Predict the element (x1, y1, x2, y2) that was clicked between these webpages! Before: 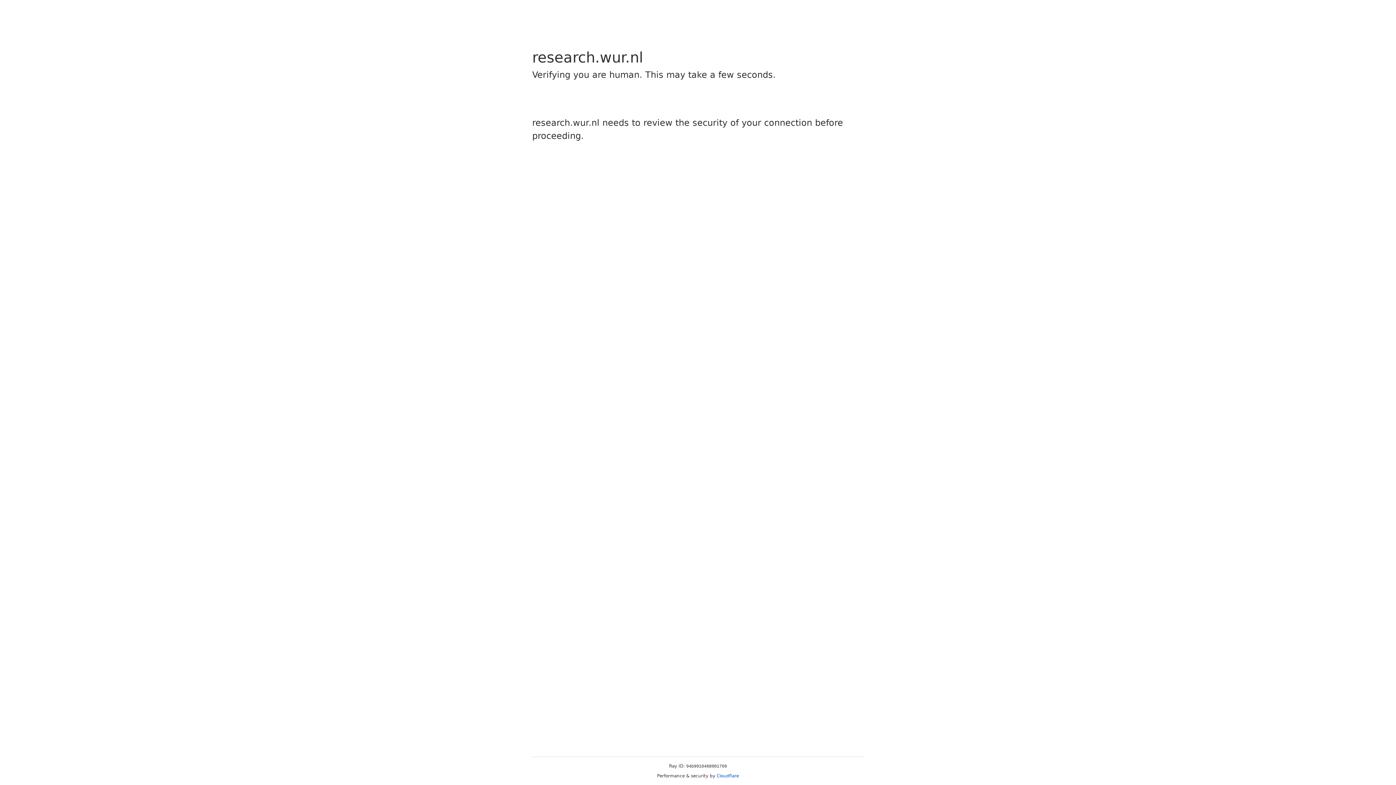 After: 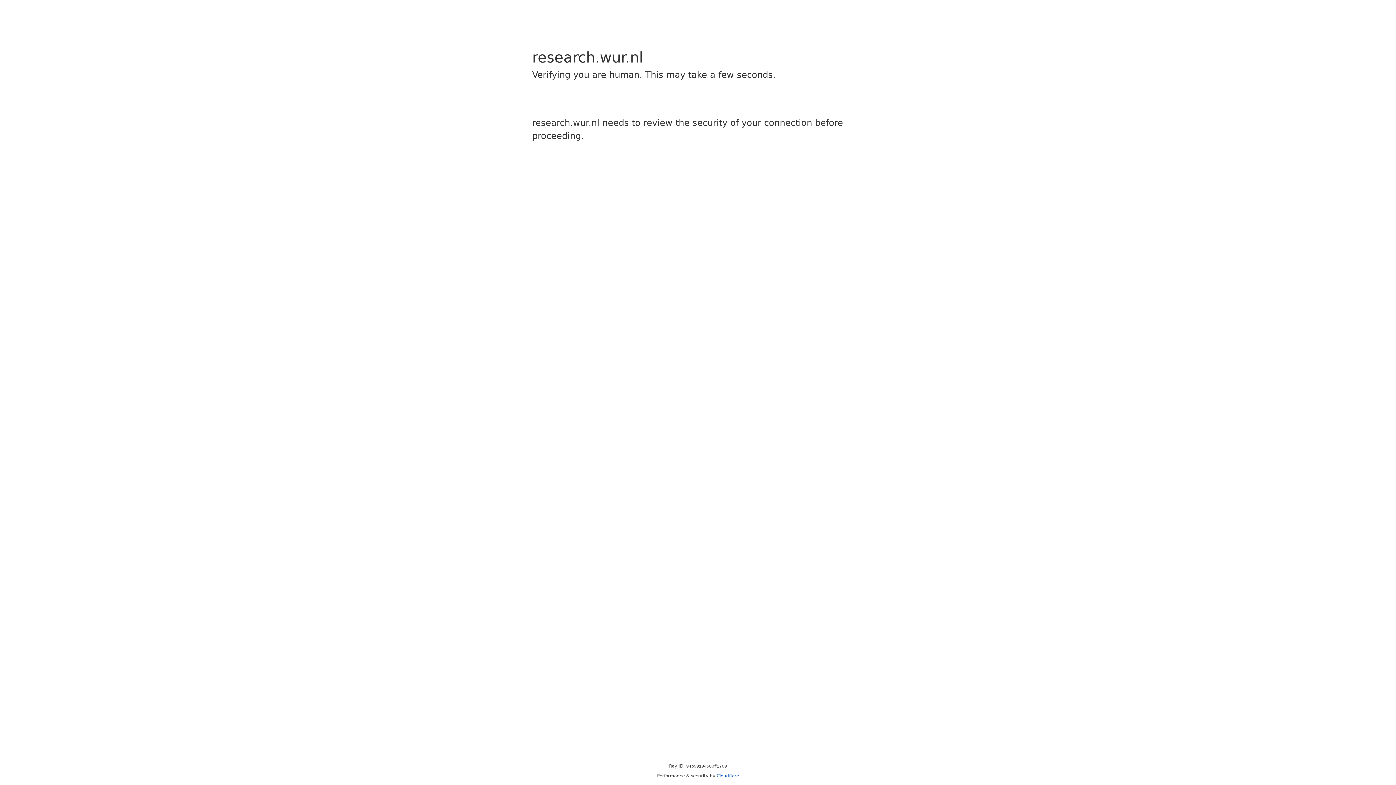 Action: label: Cloudflare bbox: (716, 773, 739, 778)